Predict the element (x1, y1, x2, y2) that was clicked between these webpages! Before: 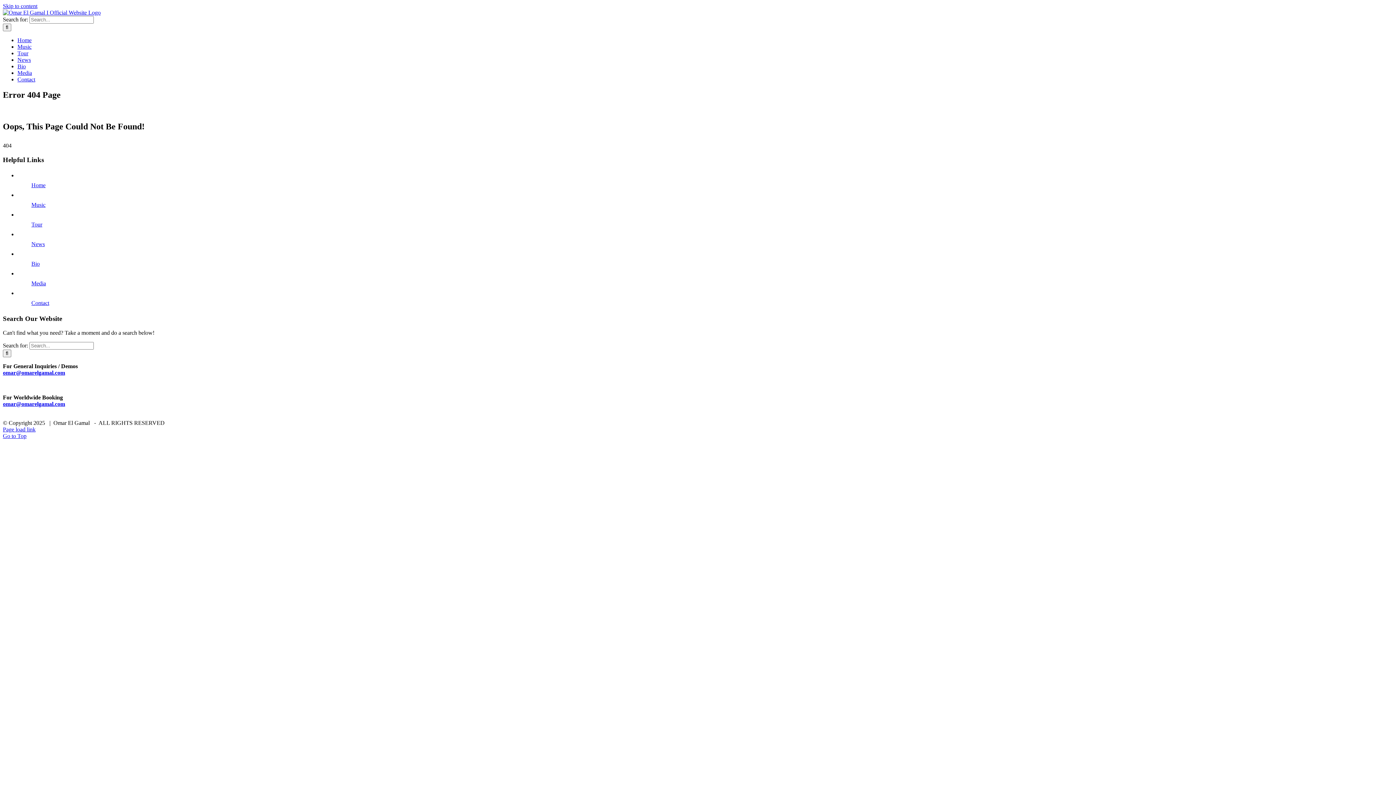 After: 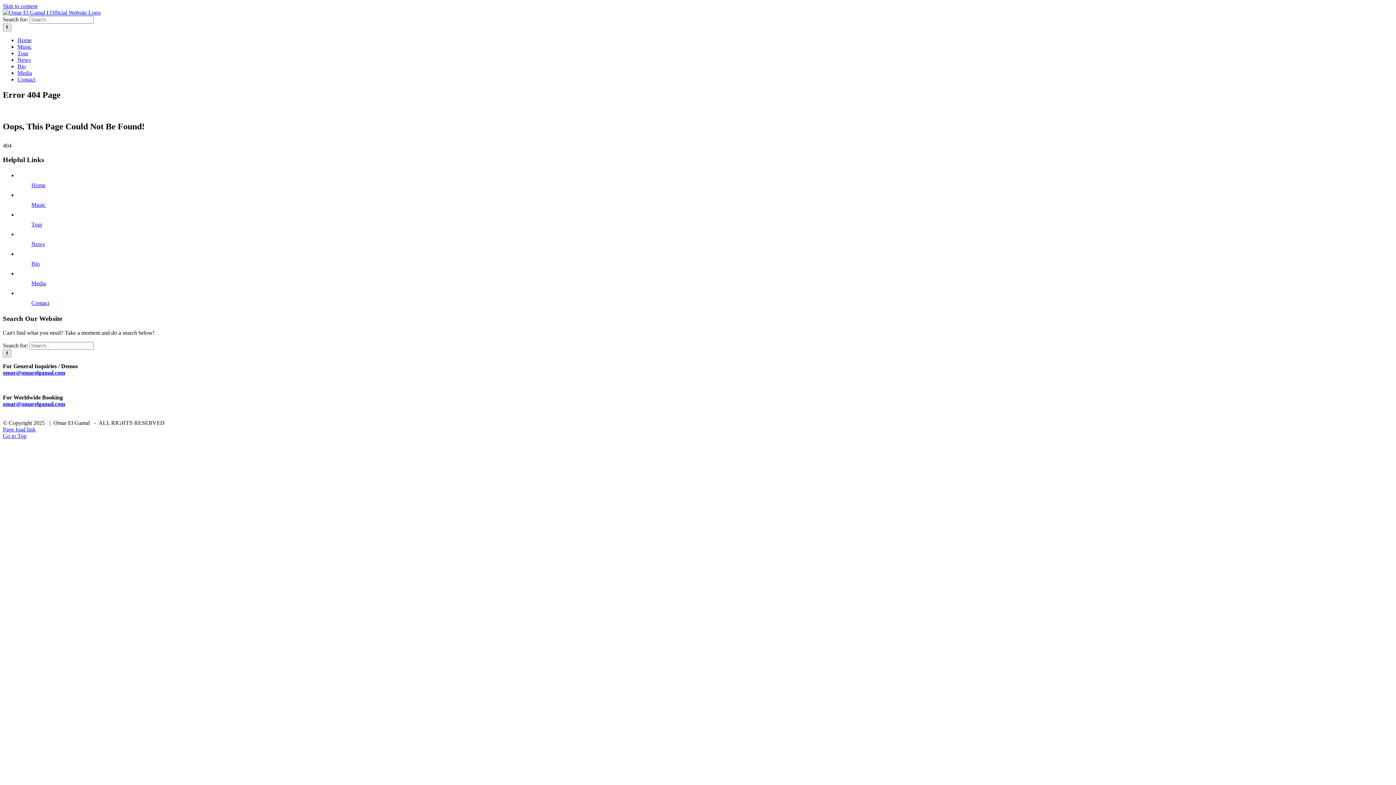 Action: label: Skip to content bbox: (2, 2, 37, 9)